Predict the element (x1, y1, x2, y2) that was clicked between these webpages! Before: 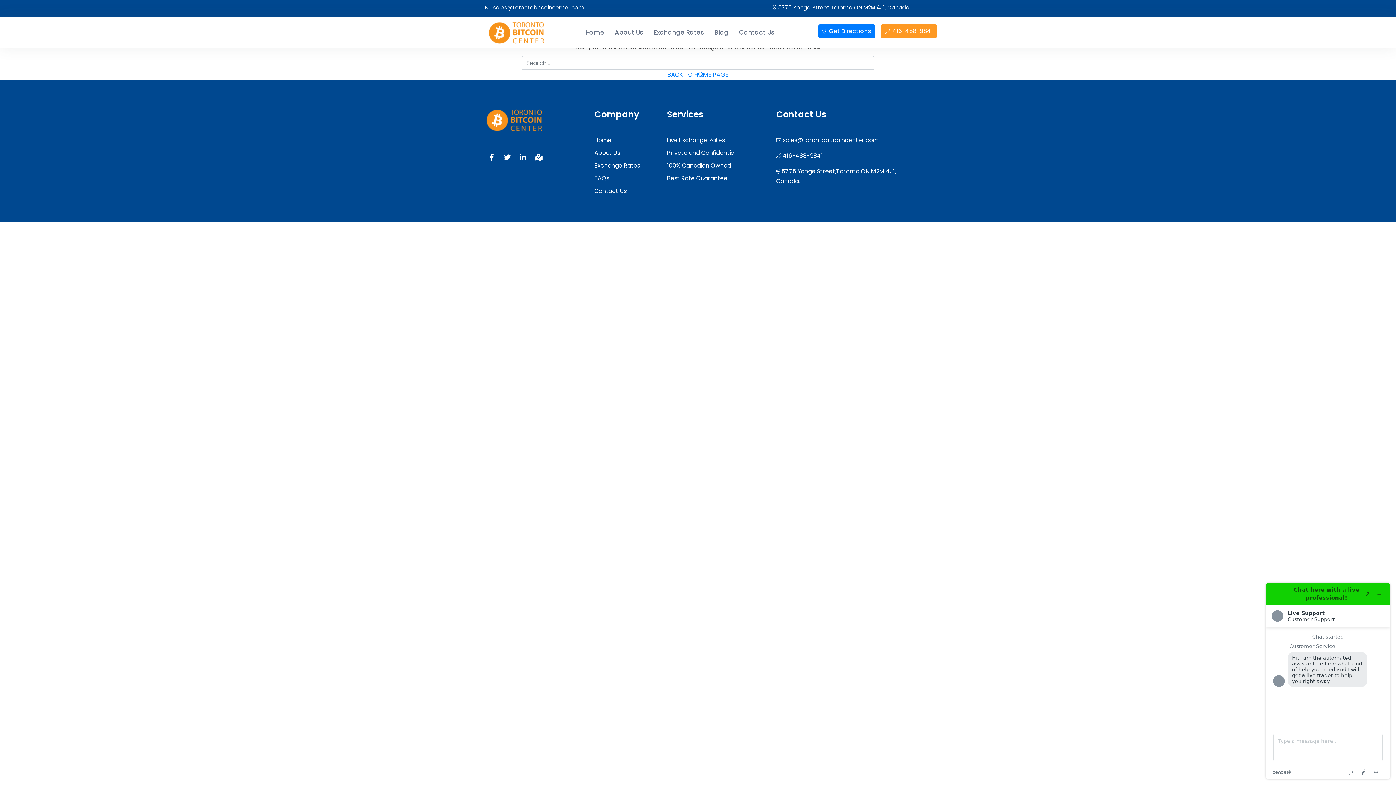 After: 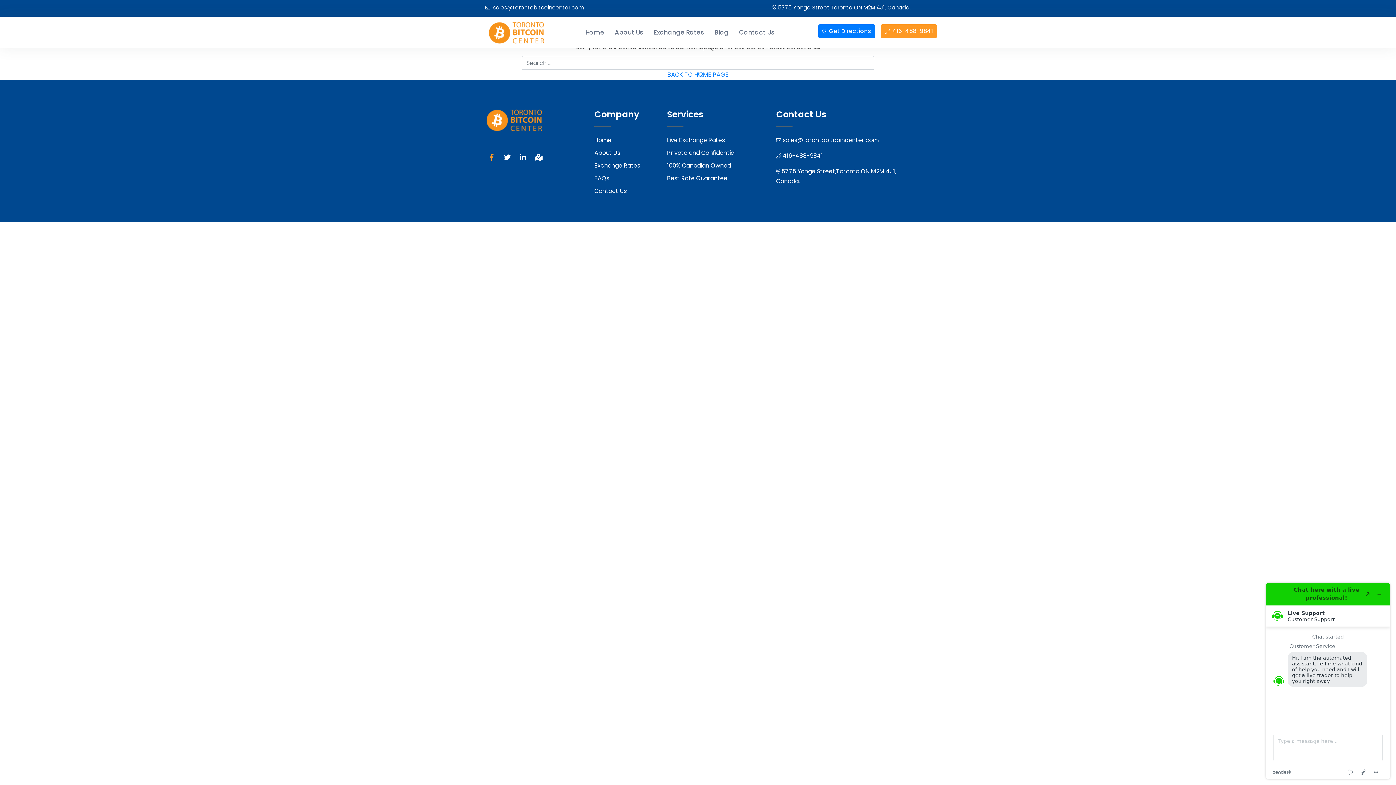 Action: bbox: (485, 151, 498, 164)